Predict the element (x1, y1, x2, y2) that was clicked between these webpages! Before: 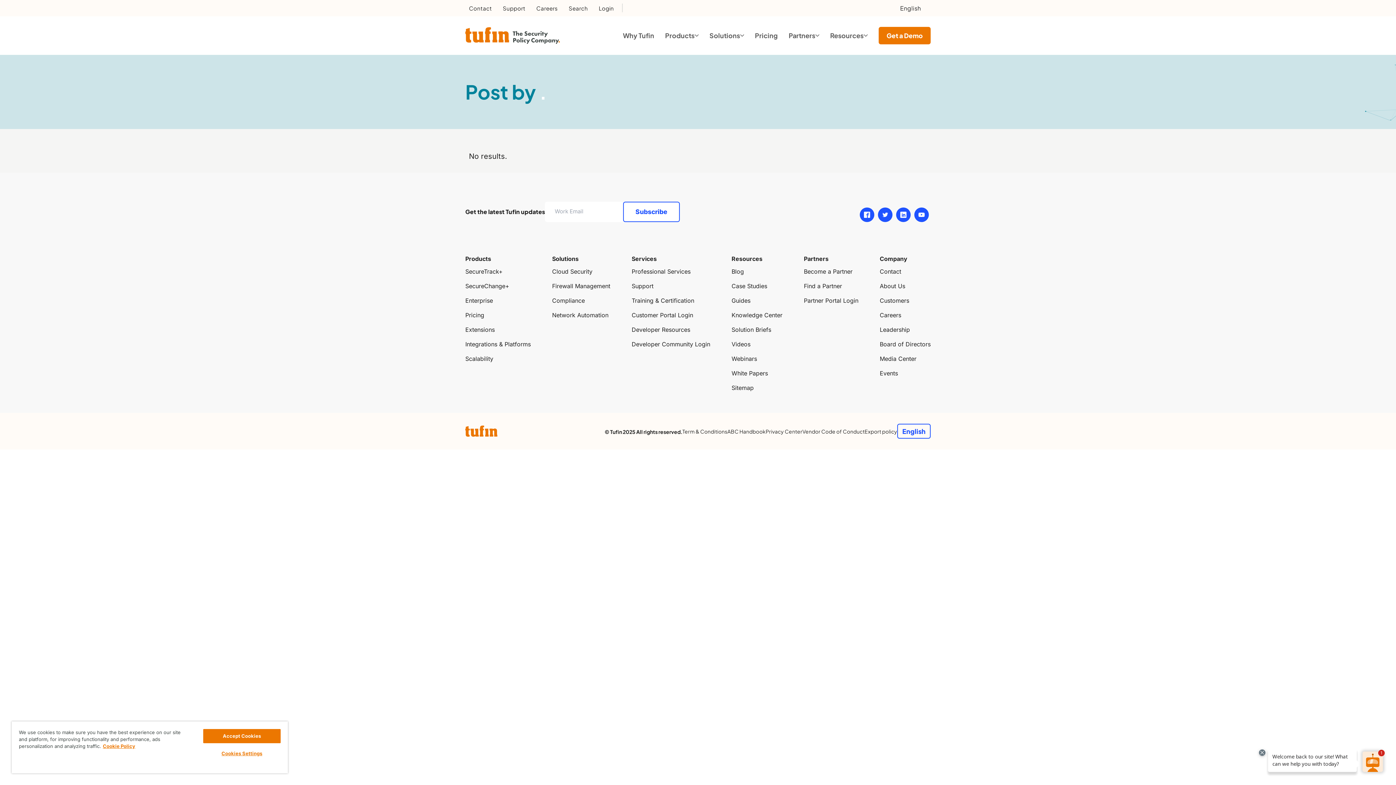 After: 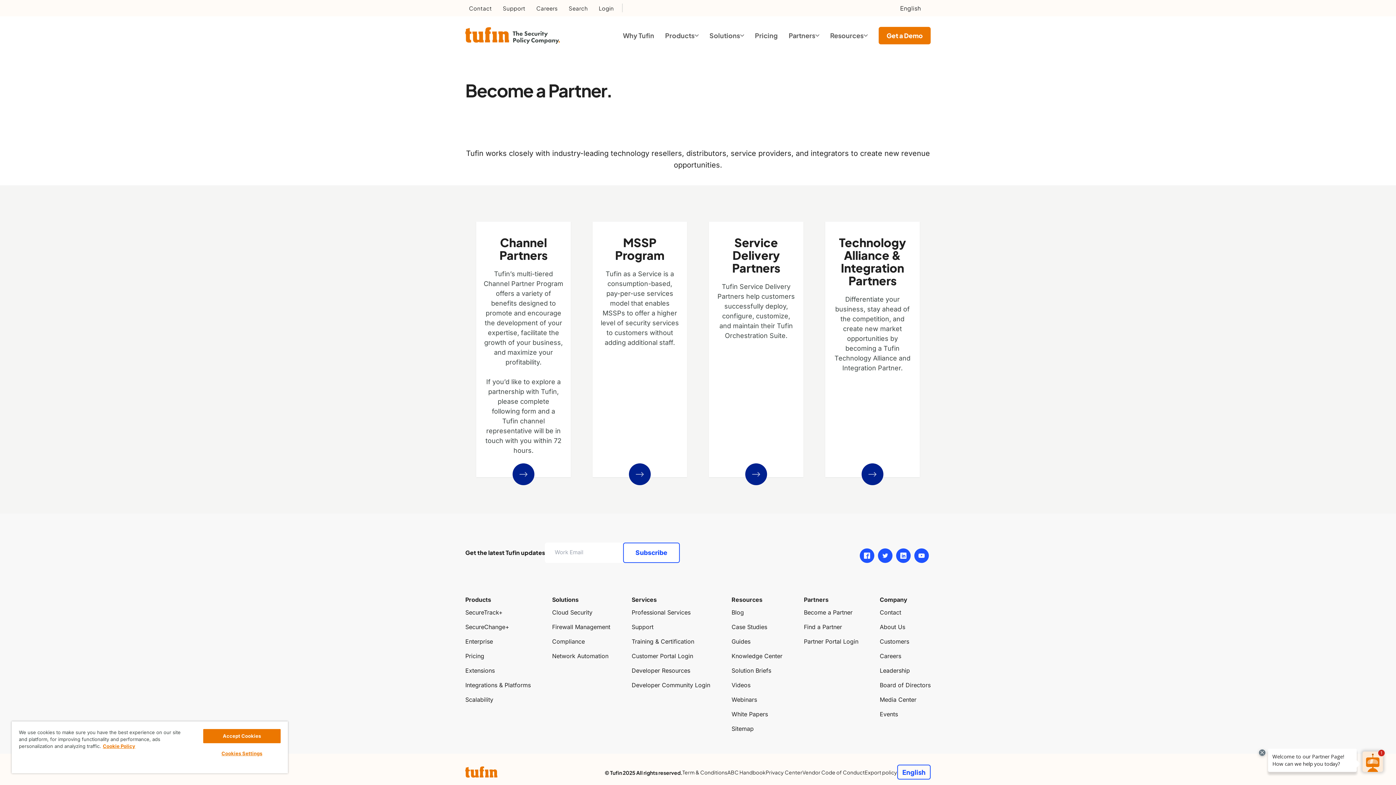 Action: label: Become a Partner bbox: (804, 267, 852, 275)